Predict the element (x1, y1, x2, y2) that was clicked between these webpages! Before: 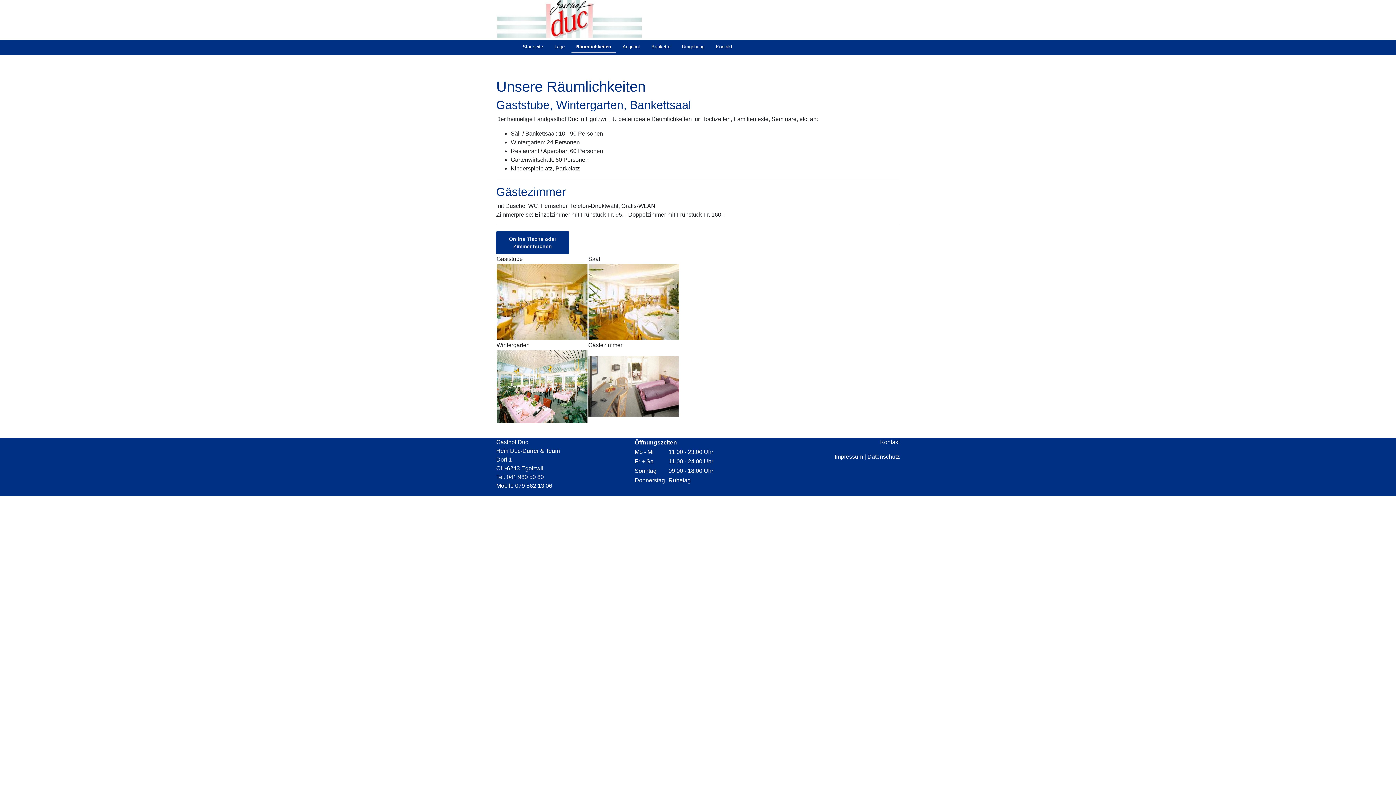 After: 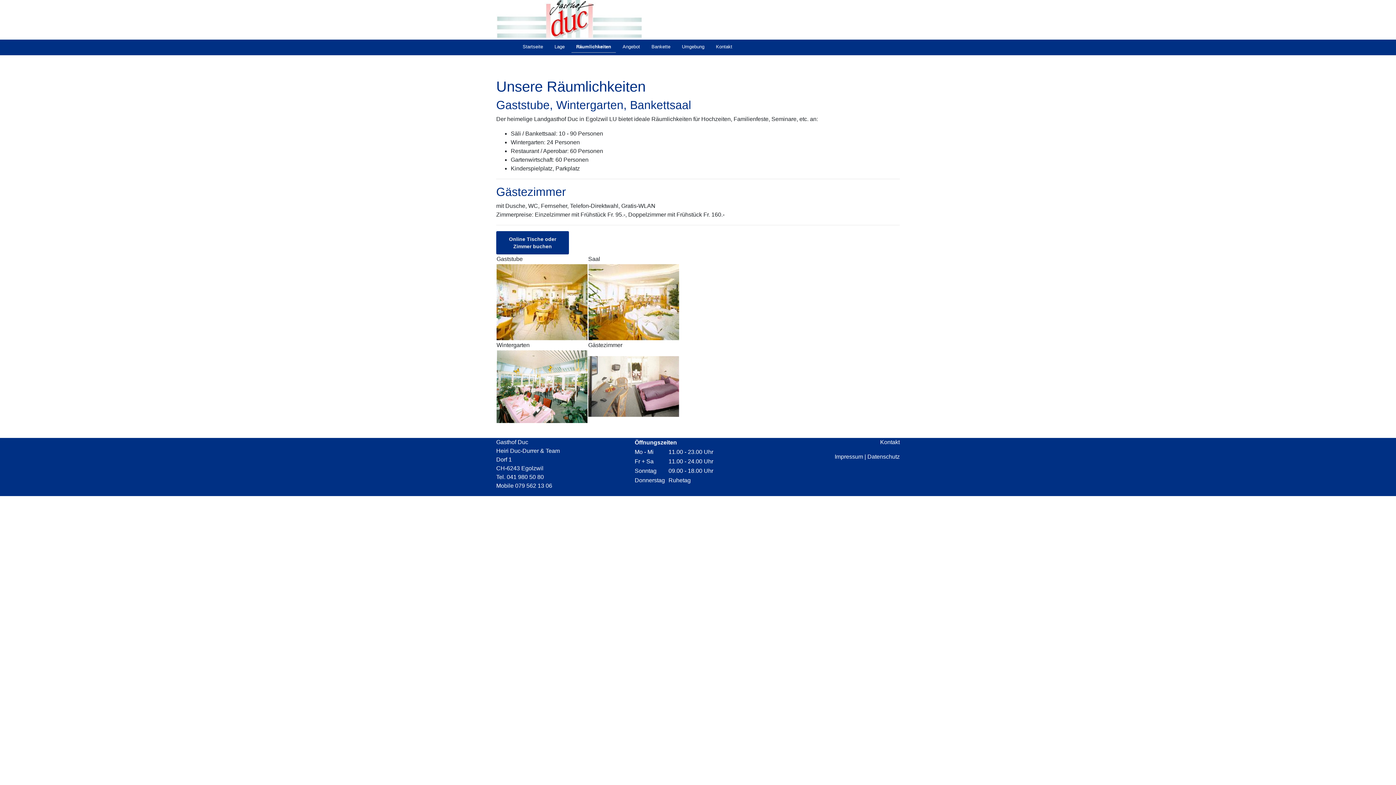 Action: label: Online Tische oder Zimmer buchen bbox: (496, 231, 569, 254)